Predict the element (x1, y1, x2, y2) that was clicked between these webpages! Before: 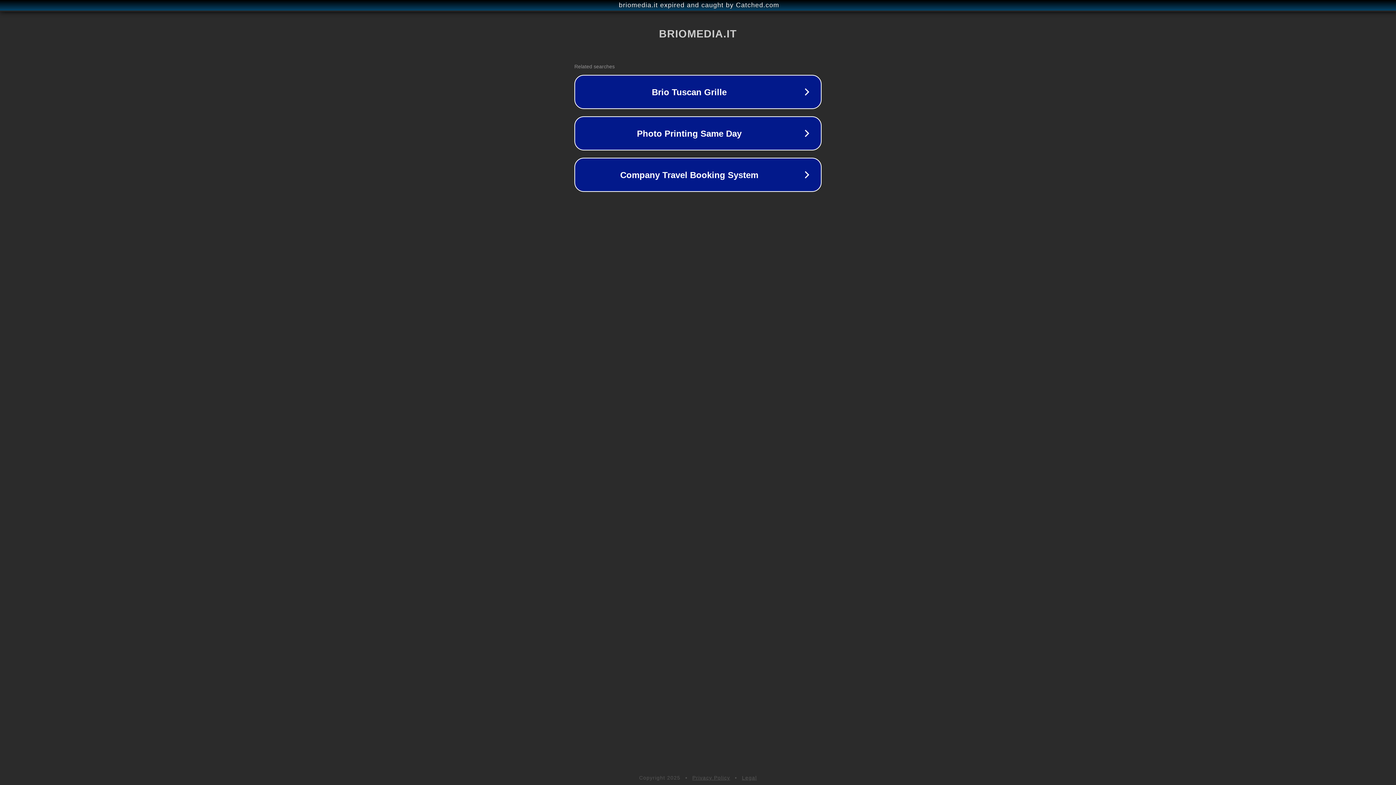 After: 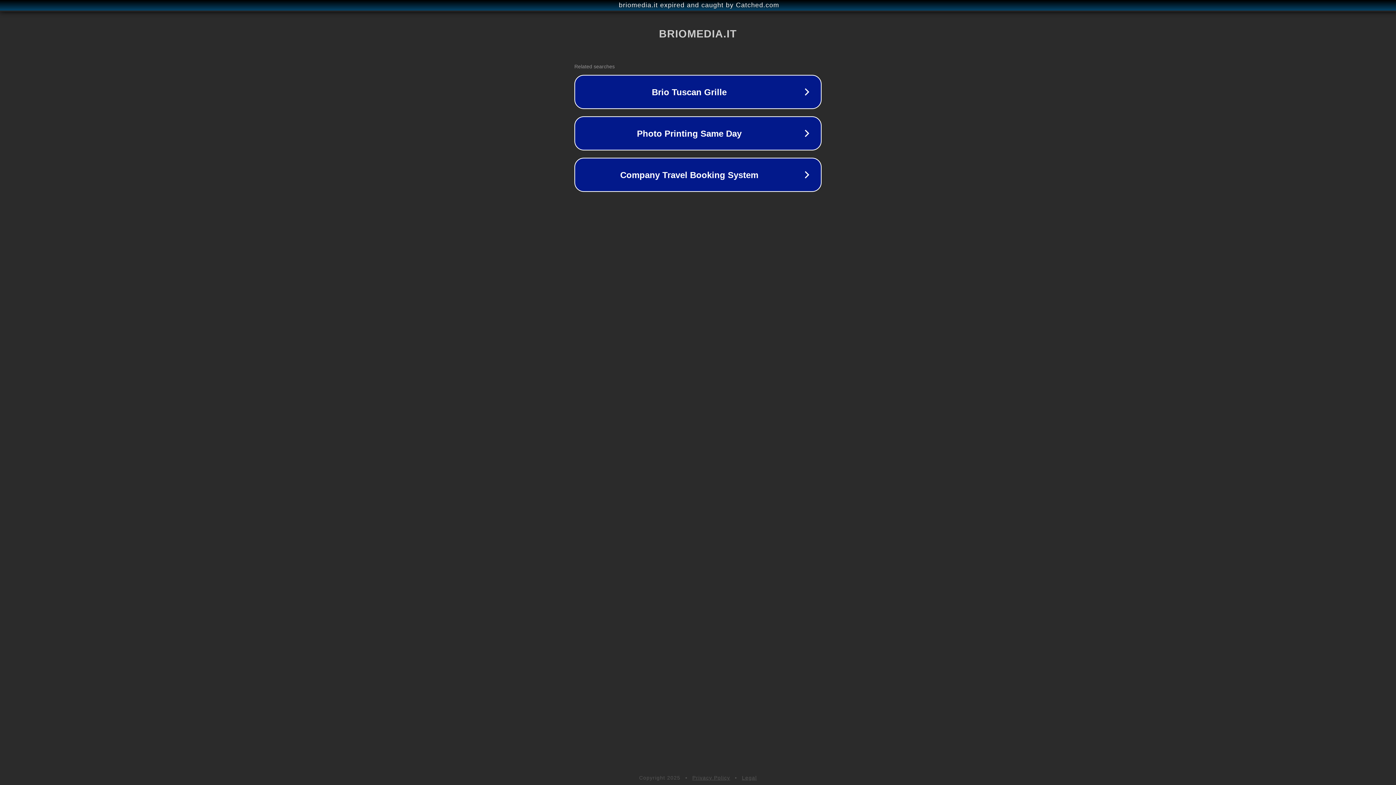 Action: label: Privacy Policy bbox: (692, 775, 730, 781)